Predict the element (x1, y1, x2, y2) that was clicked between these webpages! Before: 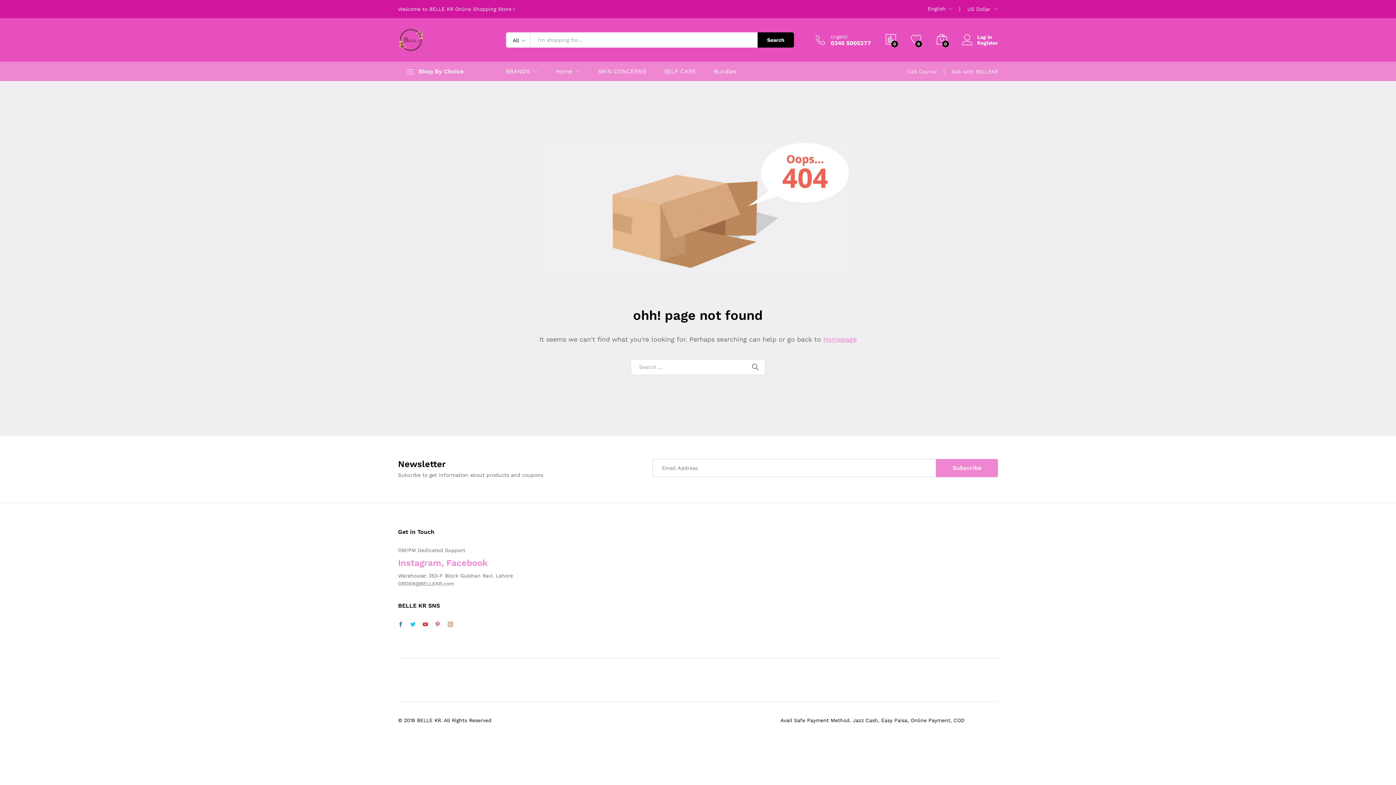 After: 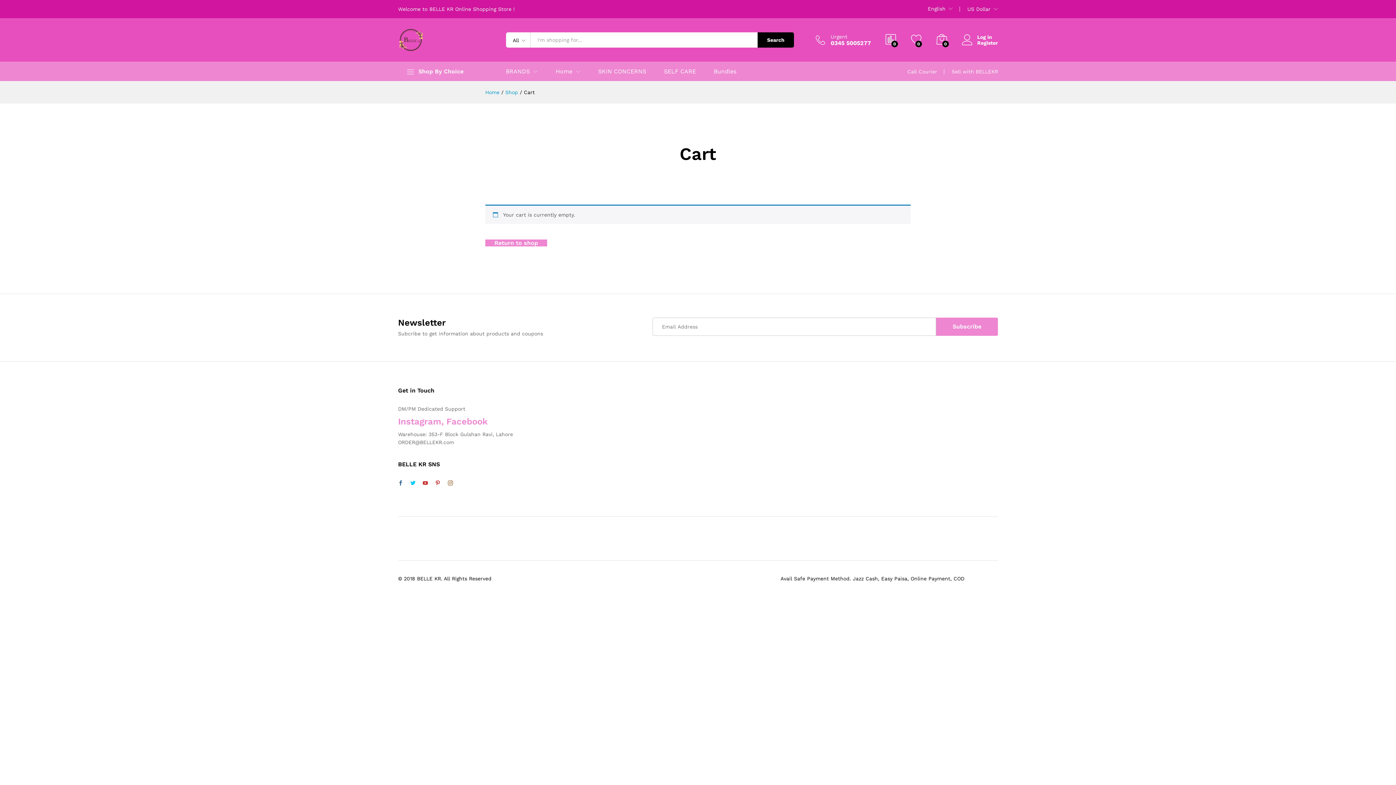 Action: bbox: (936, 33, 947, 46) label: 0